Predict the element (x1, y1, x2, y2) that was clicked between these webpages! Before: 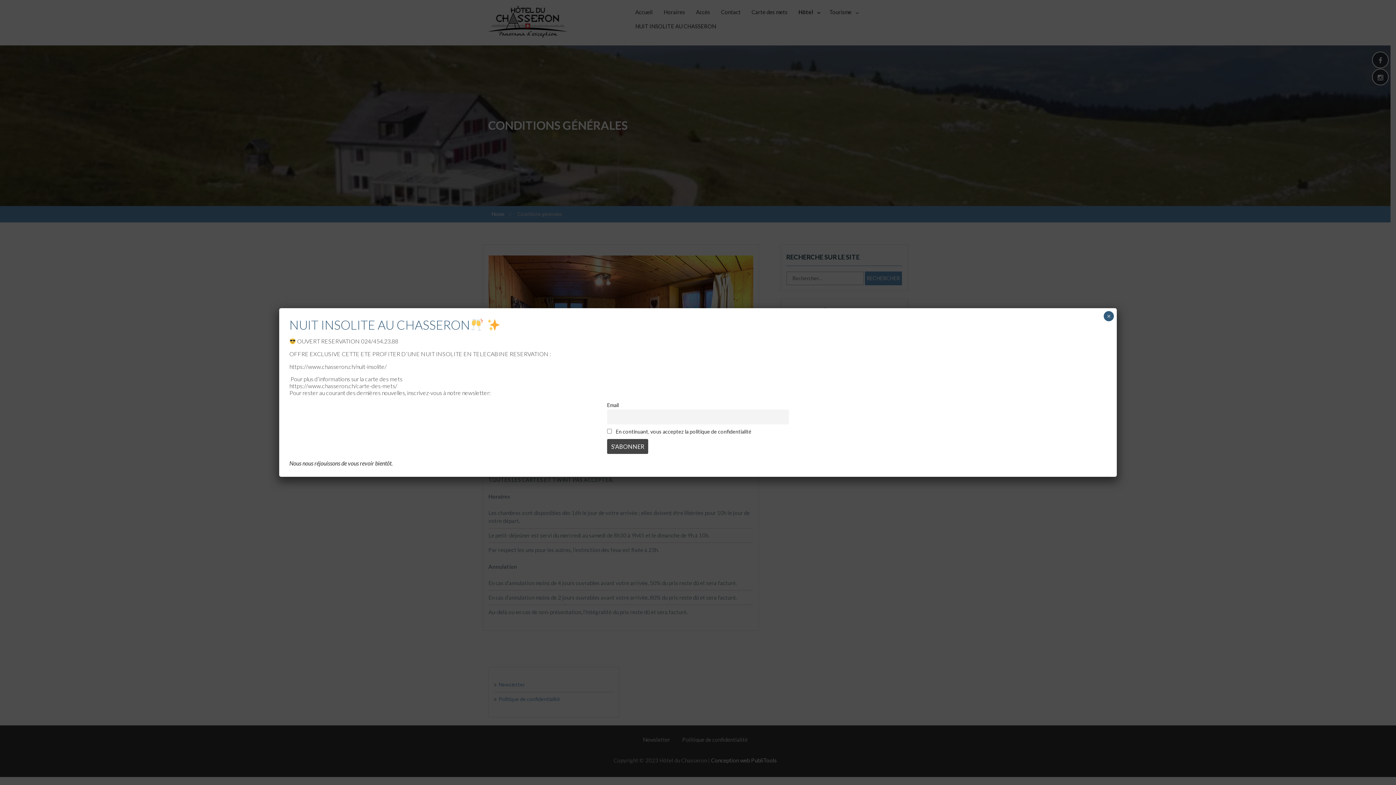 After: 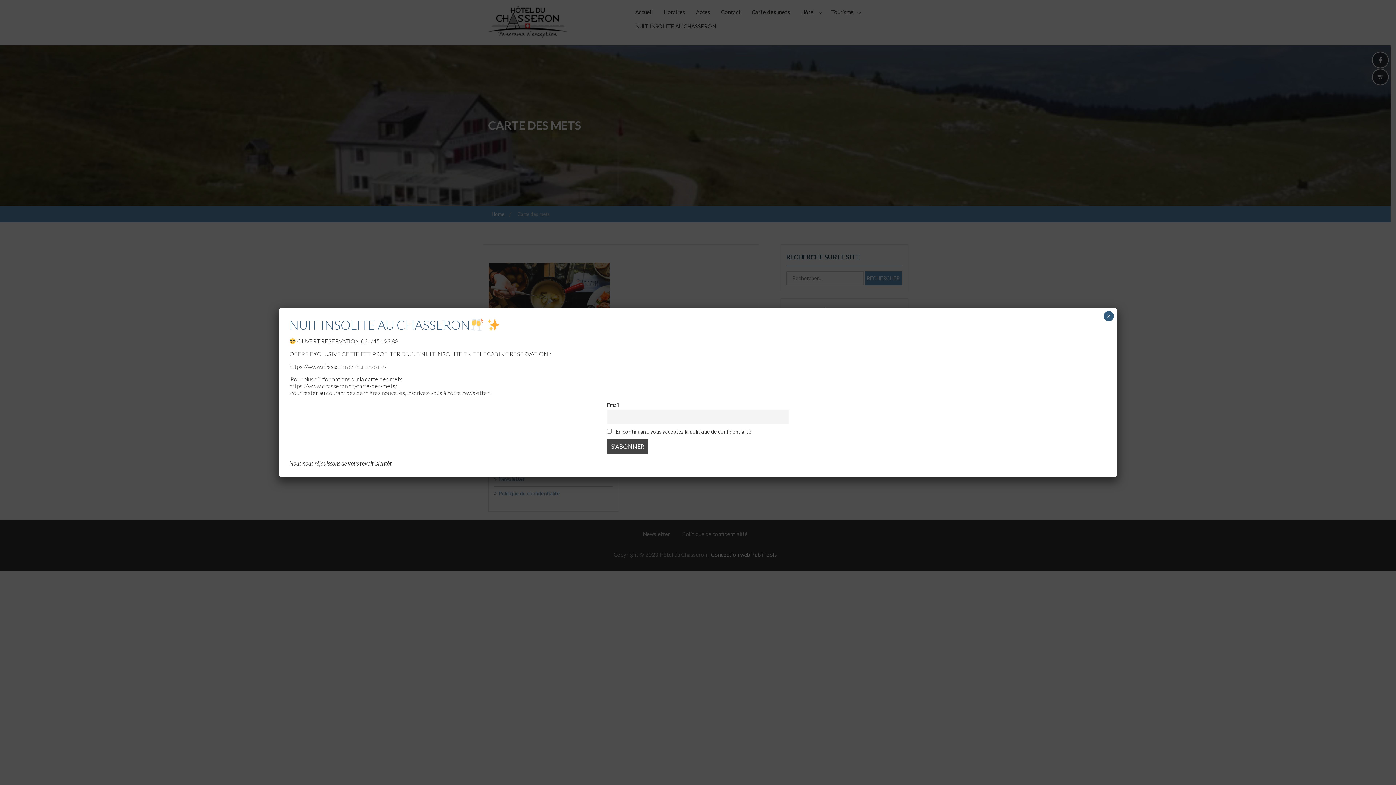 Action: label: https://www.chasseron.ch/carte-des-mets/ bbox: (289, 382, 397, 389)